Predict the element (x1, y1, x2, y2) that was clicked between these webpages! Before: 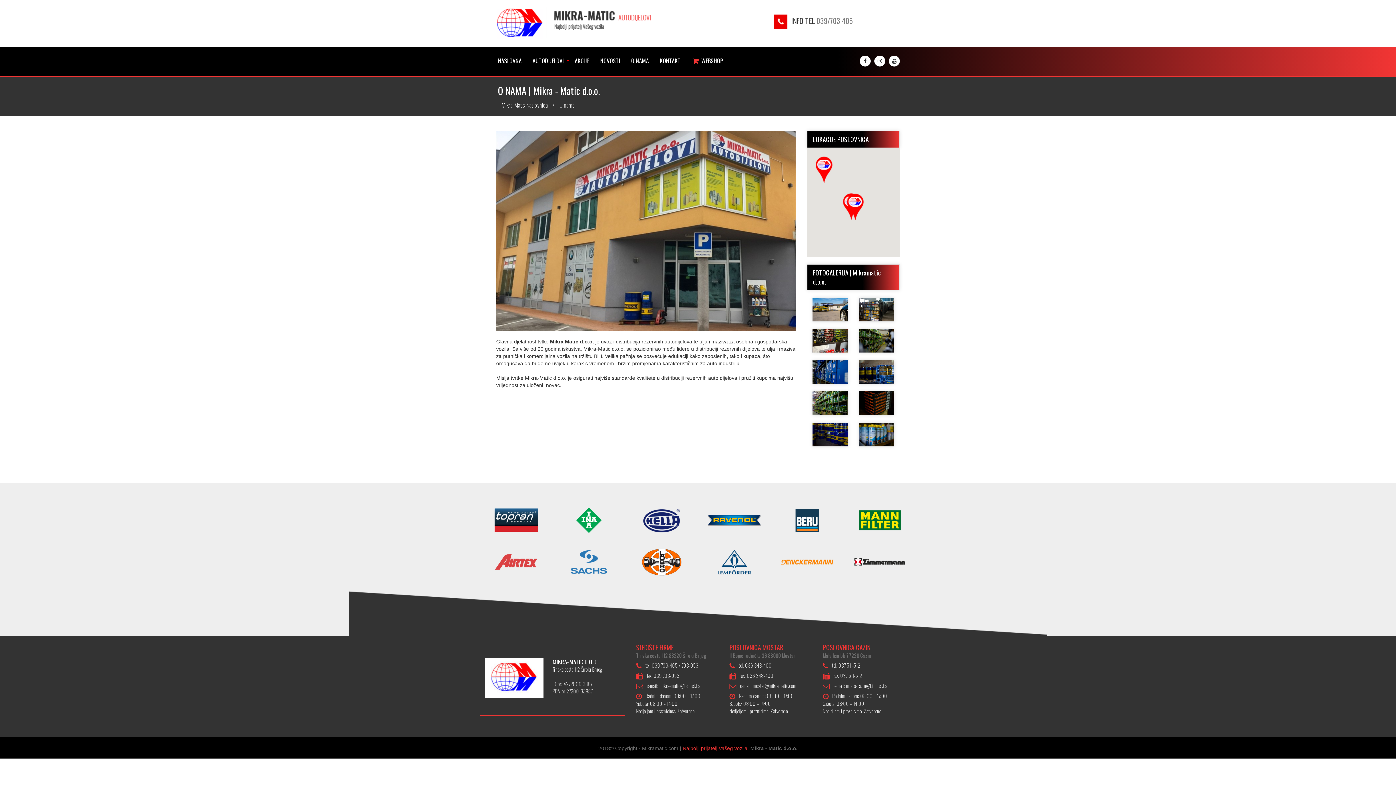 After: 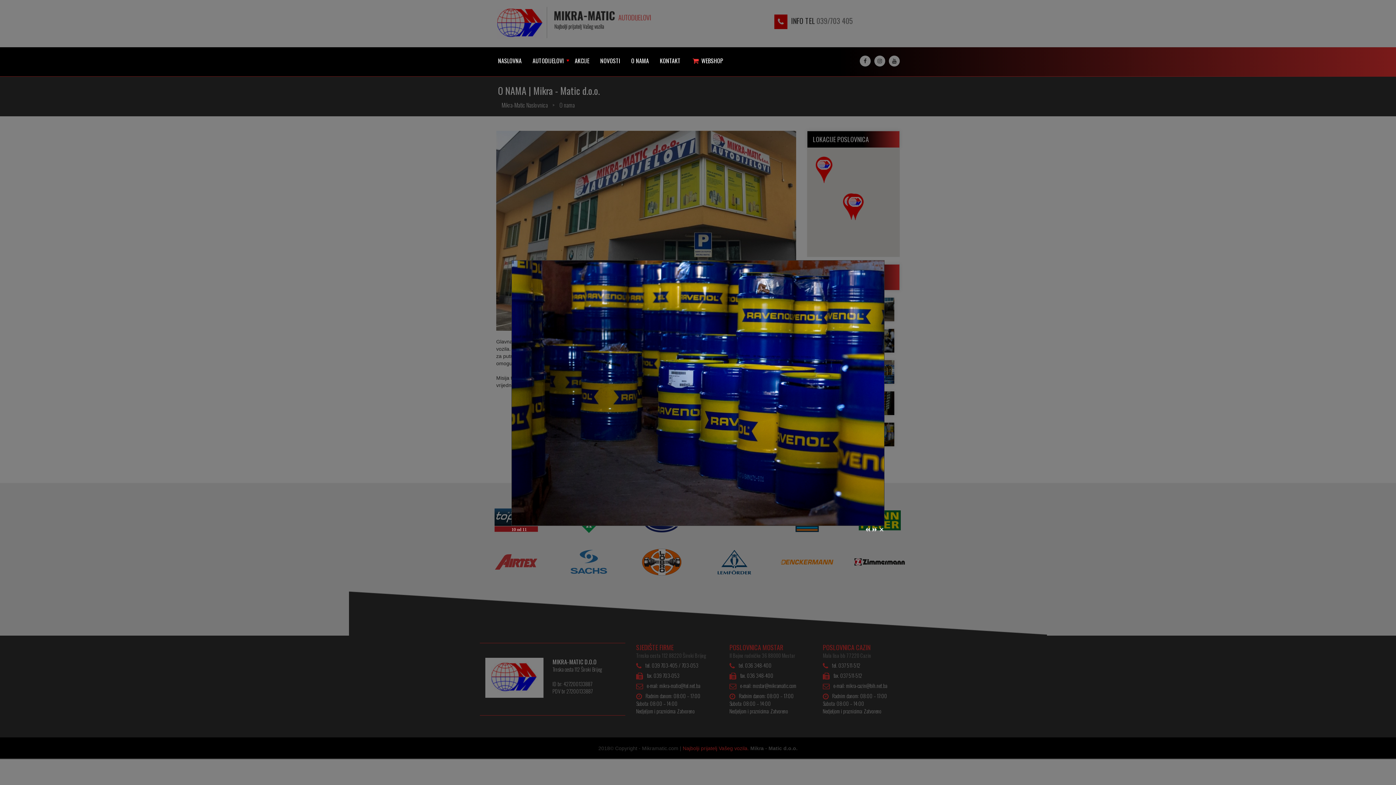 Action: bbox: (812, 422, 848, 446)